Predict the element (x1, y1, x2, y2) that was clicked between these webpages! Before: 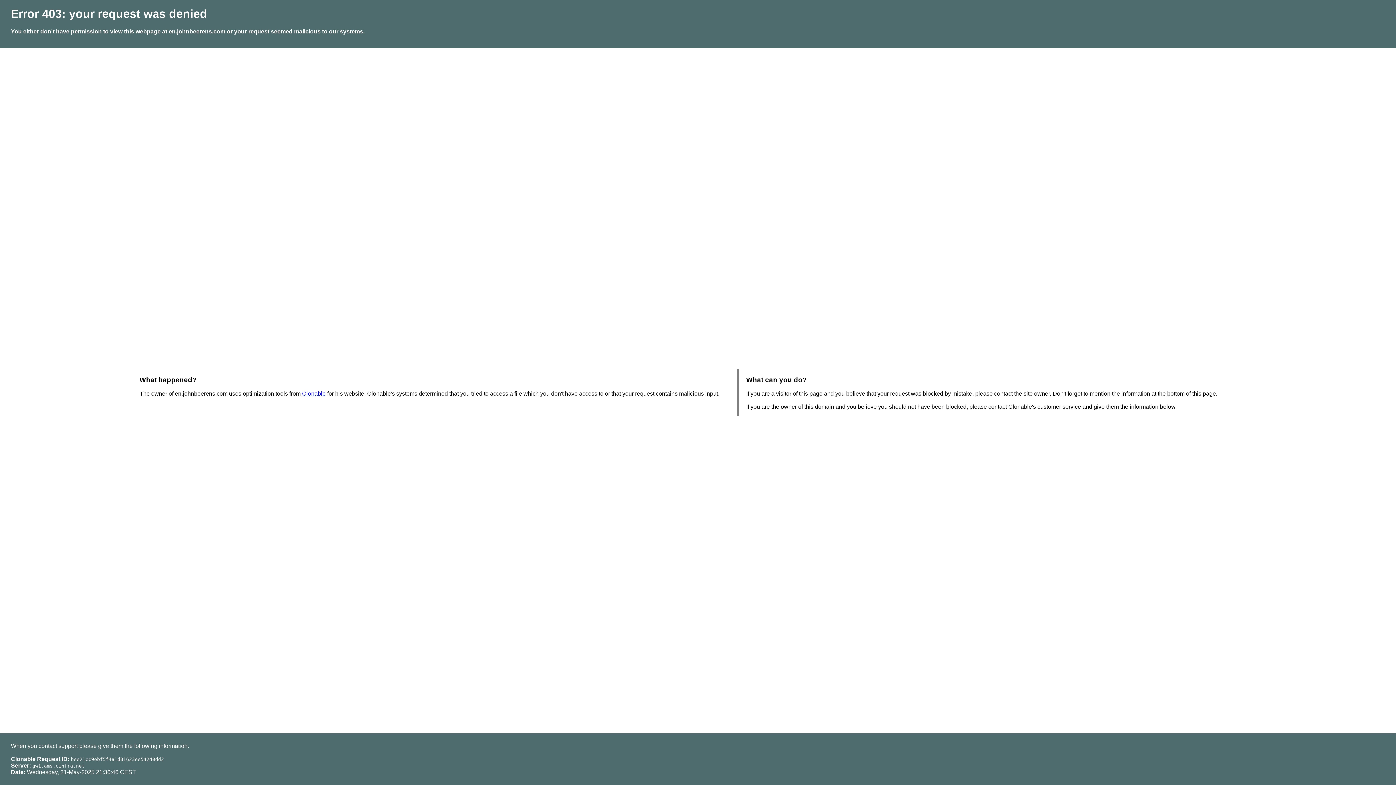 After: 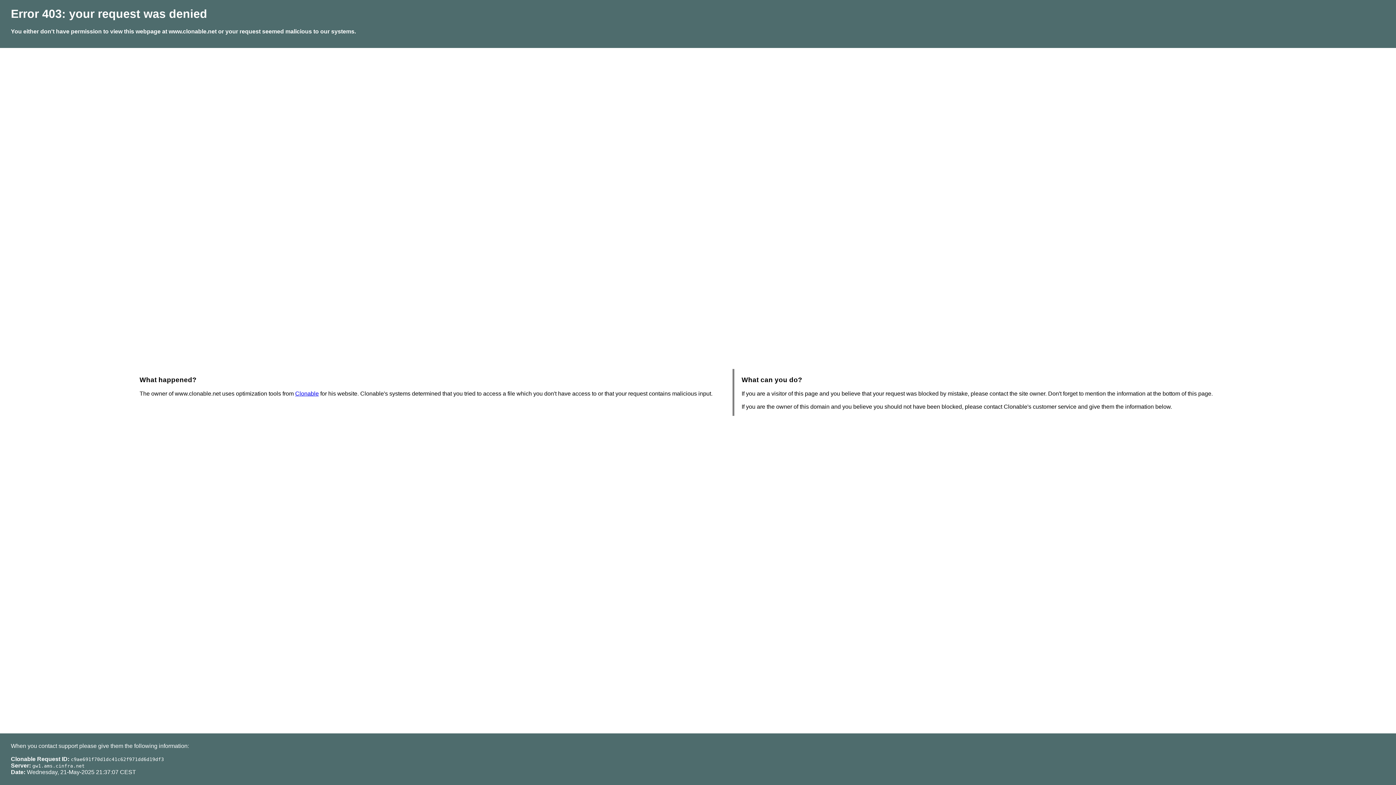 Action: bbox: (302, 390, 325, 396) label: Clonable